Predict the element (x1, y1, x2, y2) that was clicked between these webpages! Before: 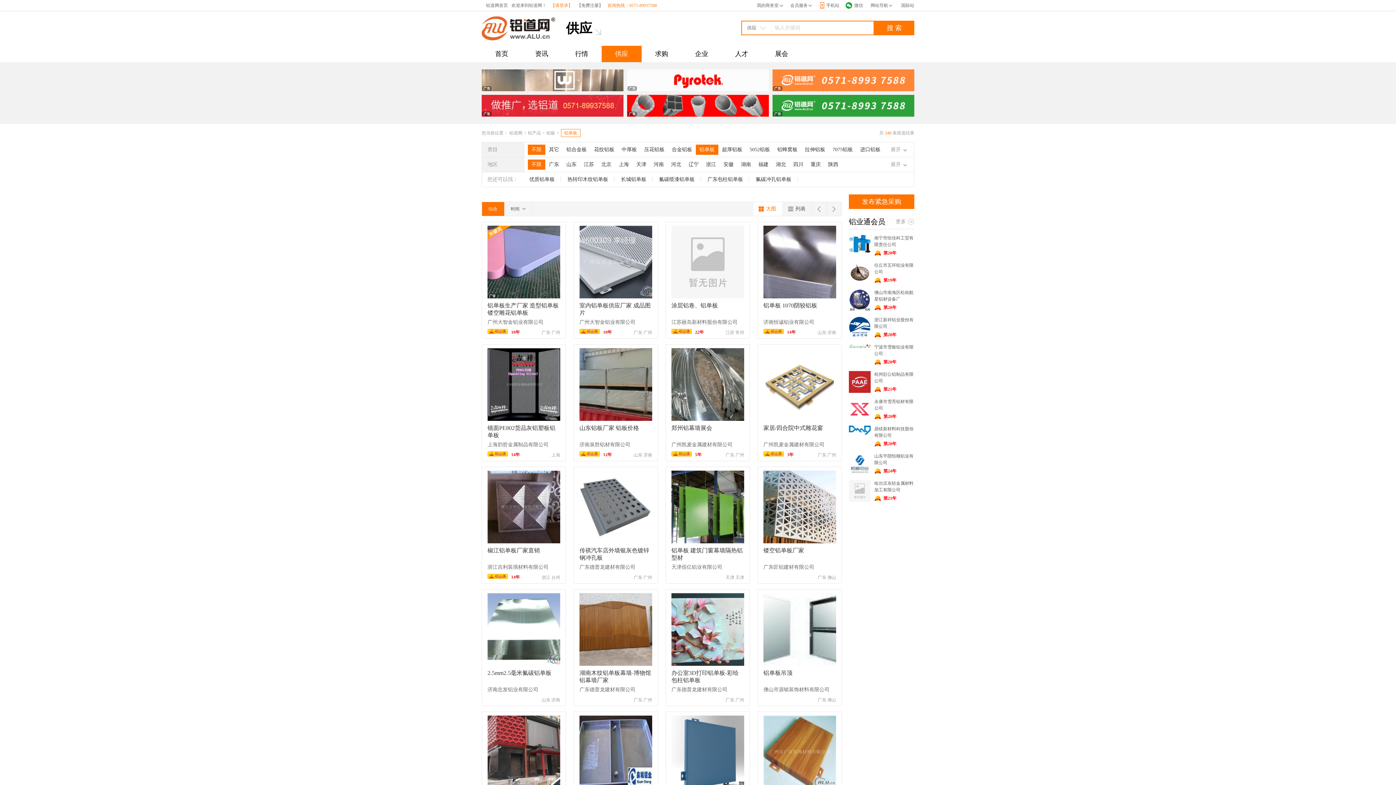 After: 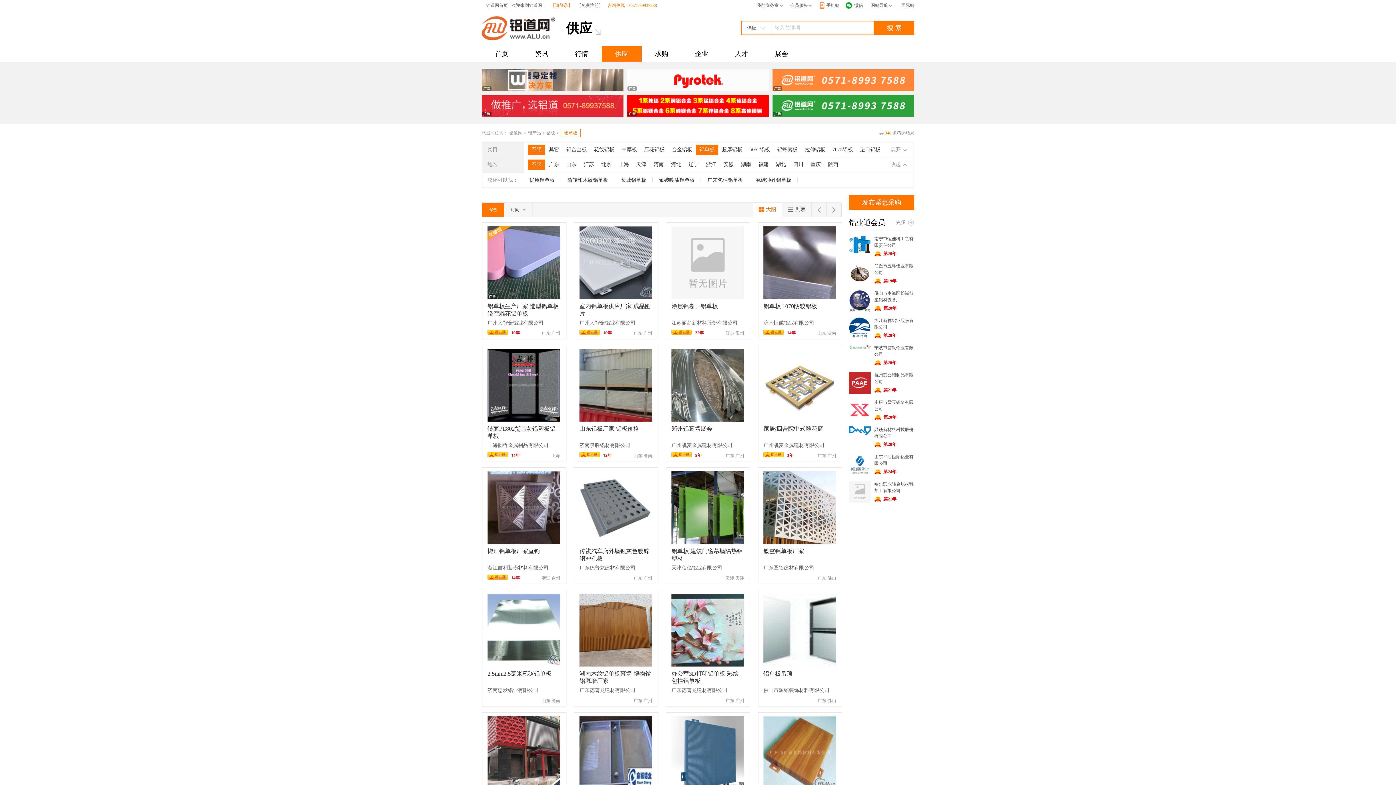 Action: bbox: (885, 159, 910, 169) label: 展开